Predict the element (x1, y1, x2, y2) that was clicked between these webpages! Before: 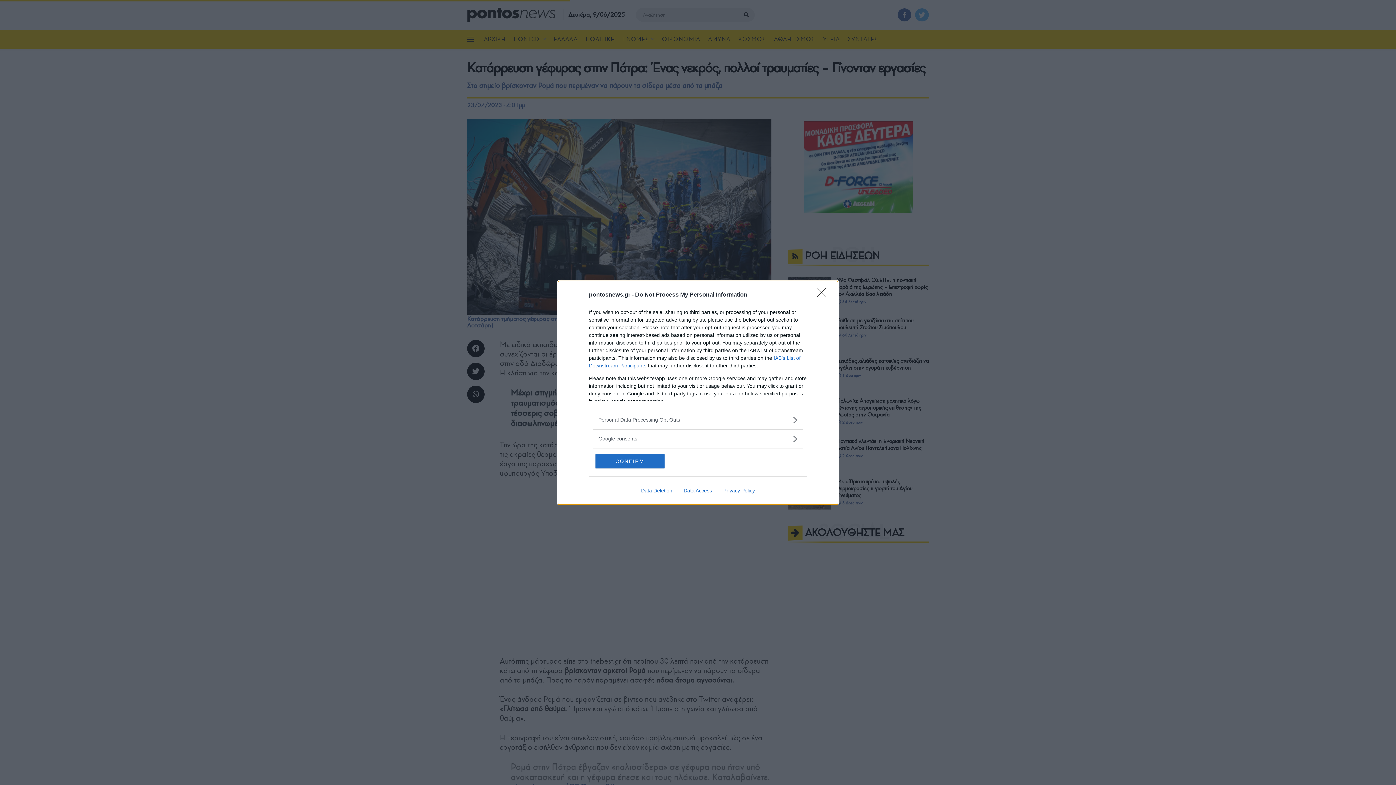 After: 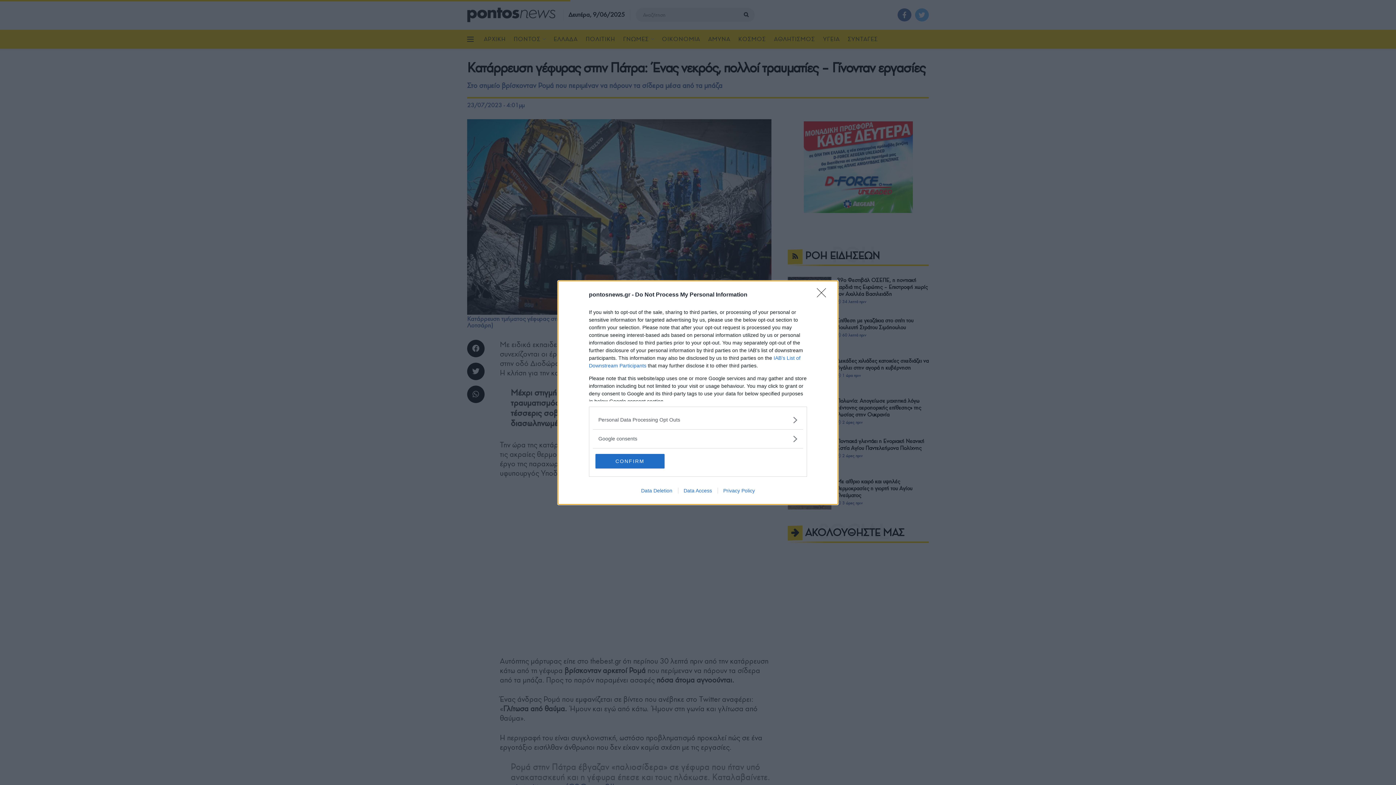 Action: label: Data Deletion bbox: (635, 487, 678, 493)